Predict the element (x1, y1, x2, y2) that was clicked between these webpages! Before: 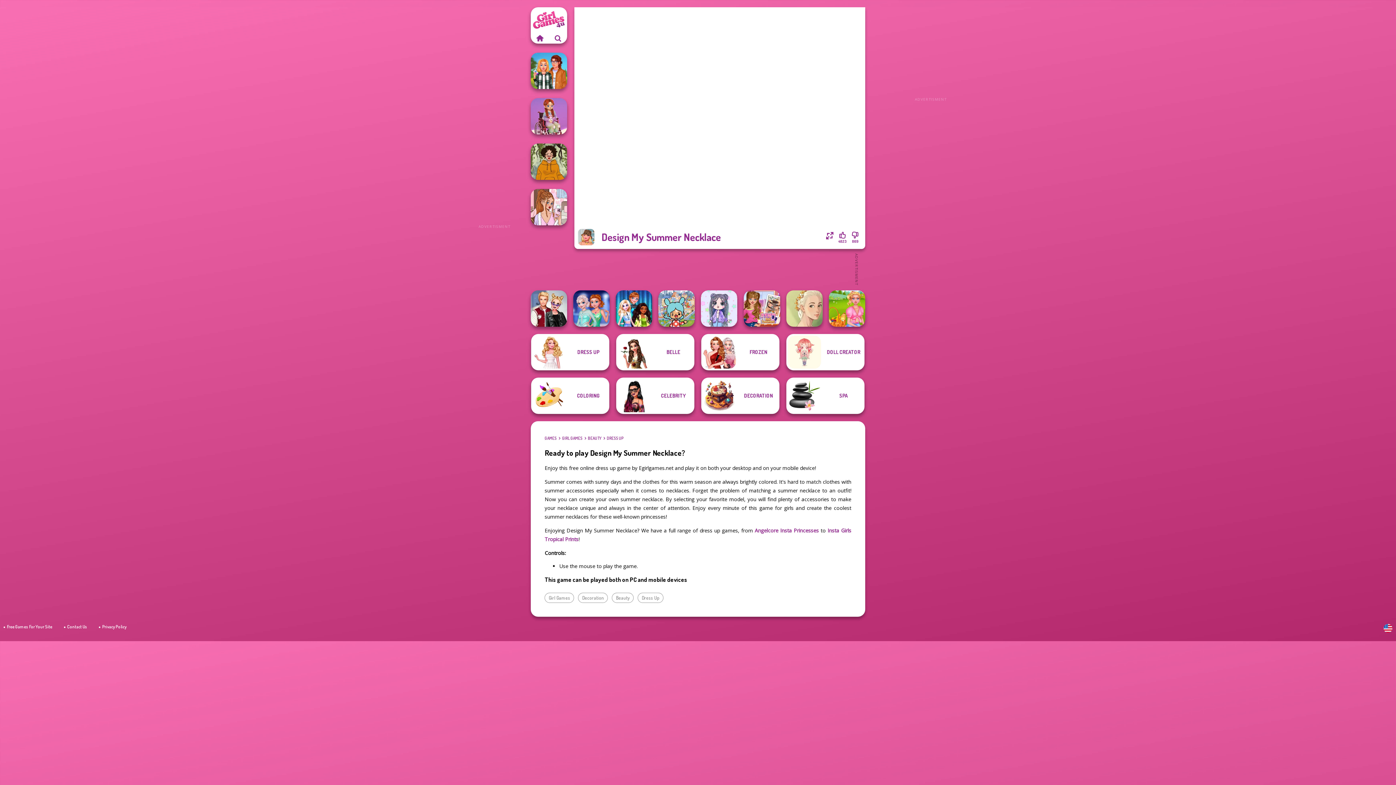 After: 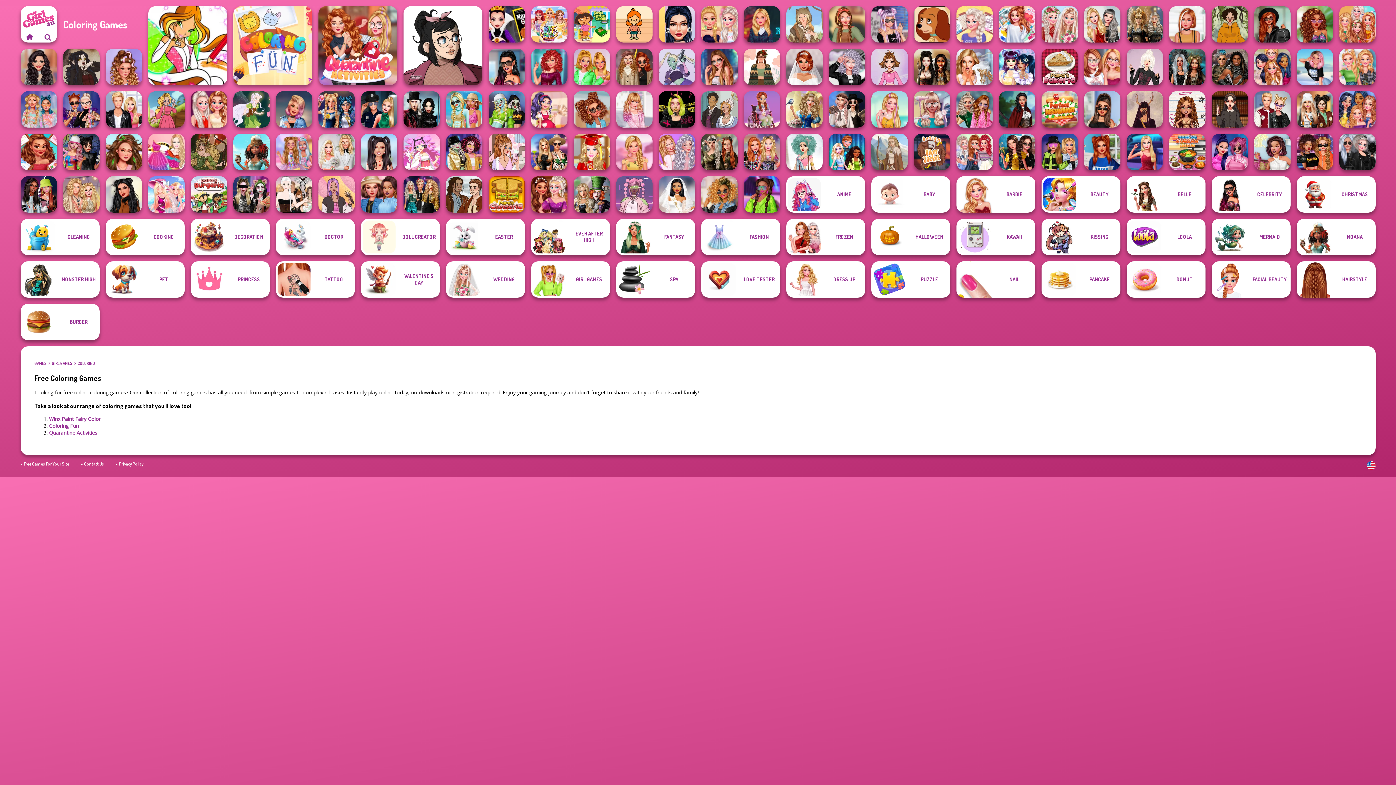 Action: bbox: (531, 377, 609, 414) label: COLORING